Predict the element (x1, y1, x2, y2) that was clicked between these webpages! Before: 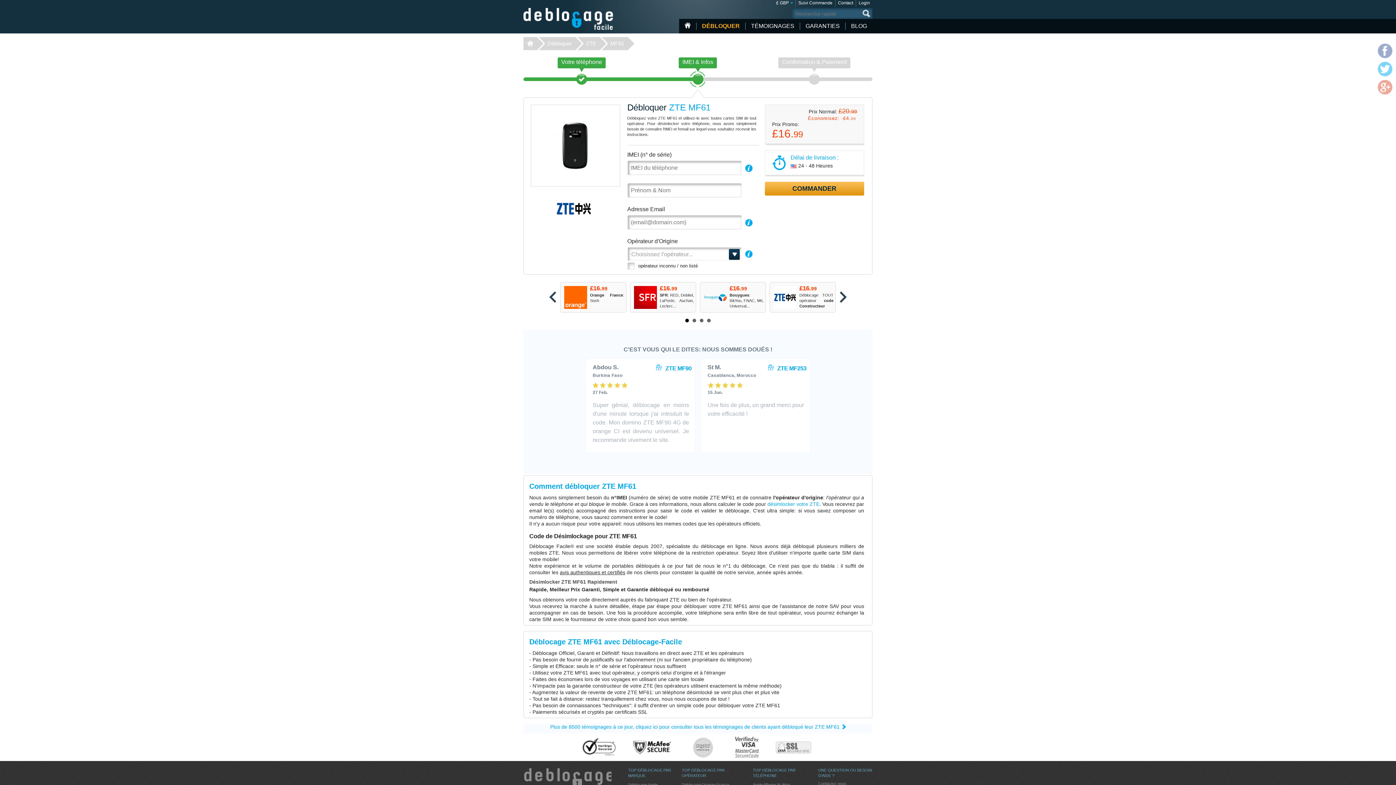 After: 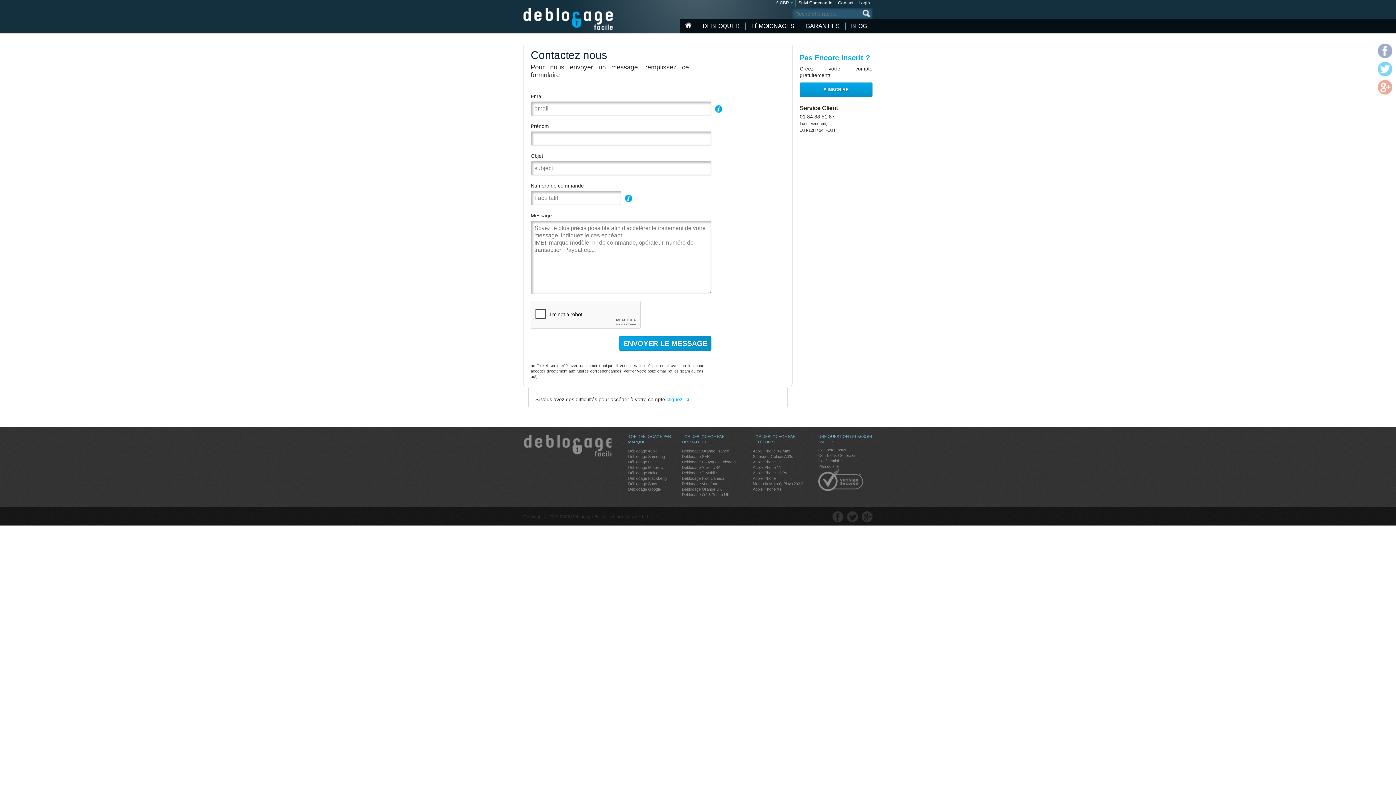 Action: label: Contactez nous bbox: (818, 781, 846, 786)